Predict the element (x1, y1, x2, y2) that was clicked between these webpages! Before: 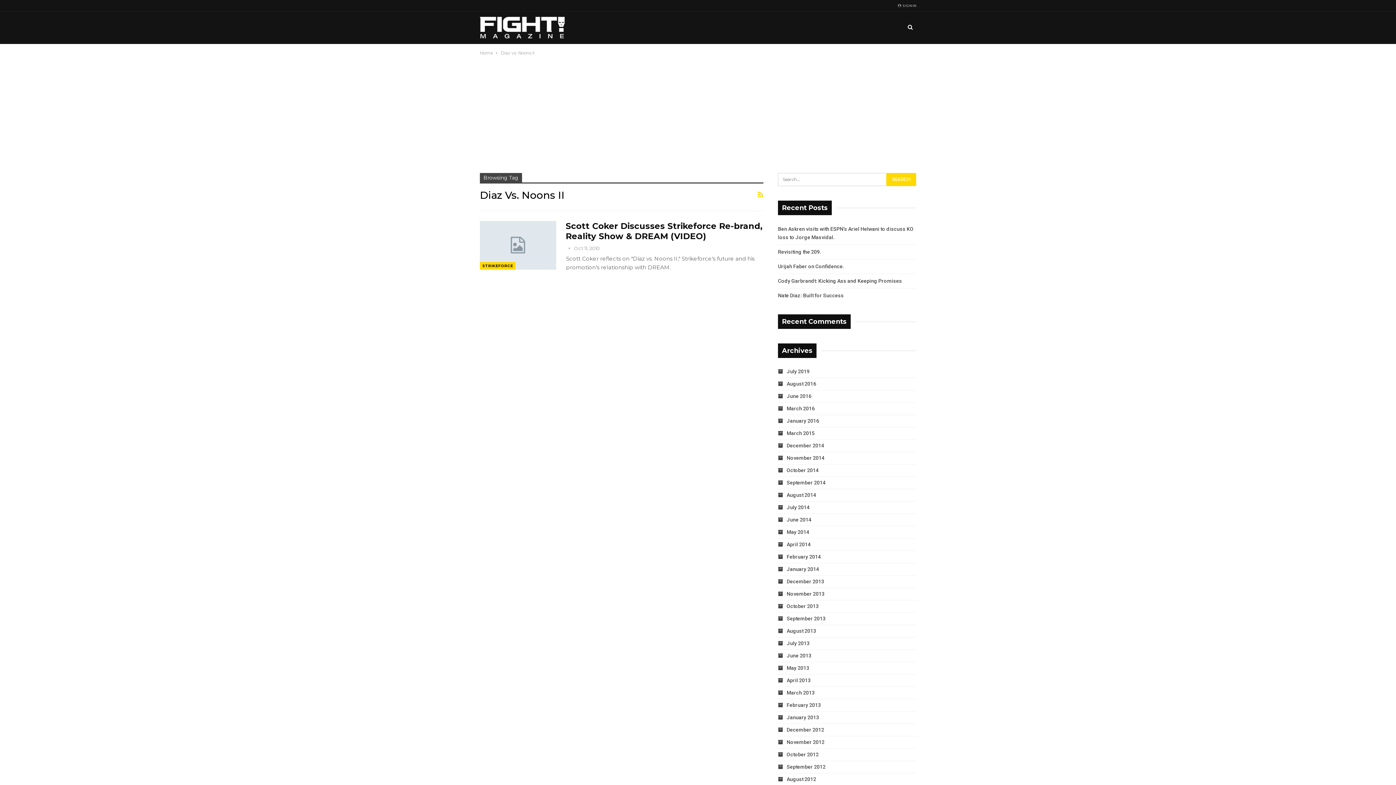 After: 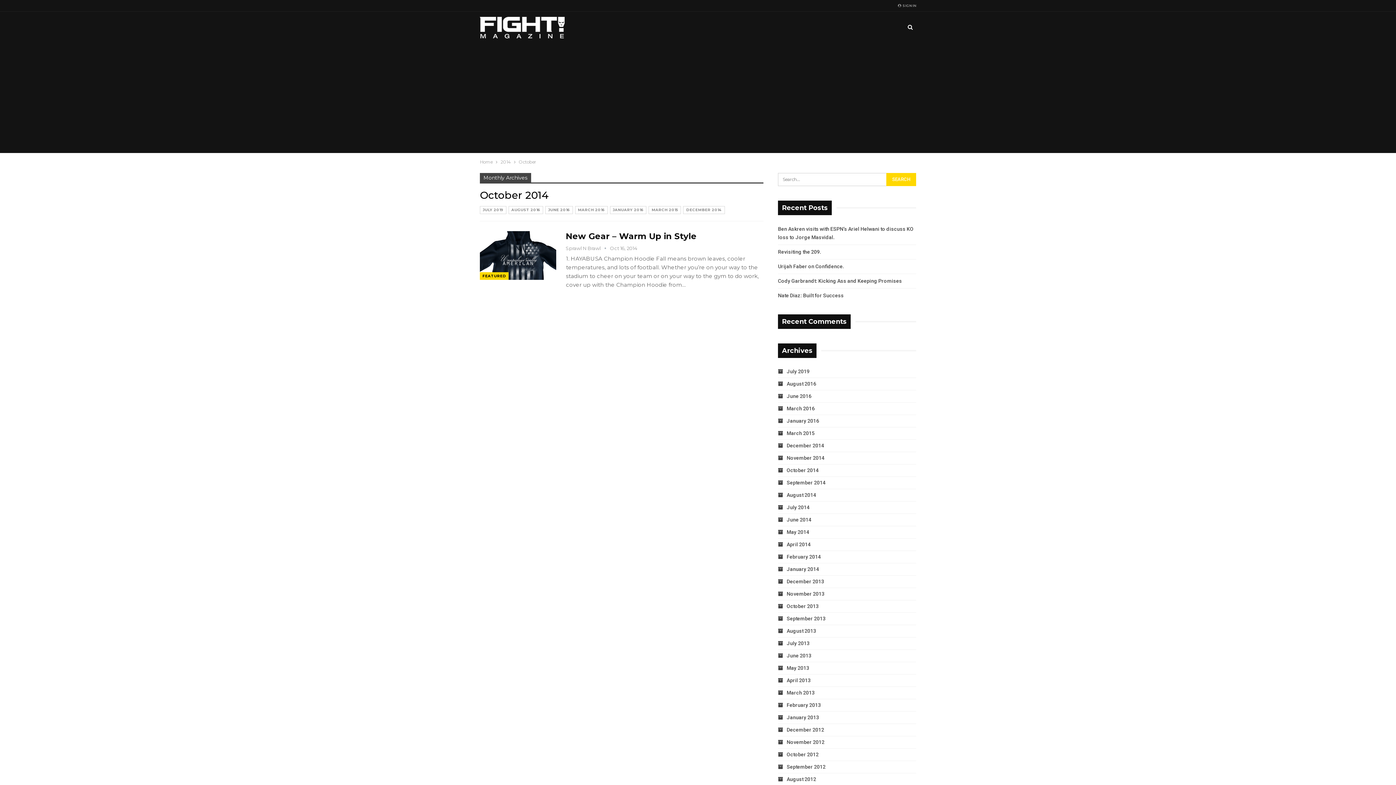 Action: bbox: (778, 467, 818, 473) label: October 2014